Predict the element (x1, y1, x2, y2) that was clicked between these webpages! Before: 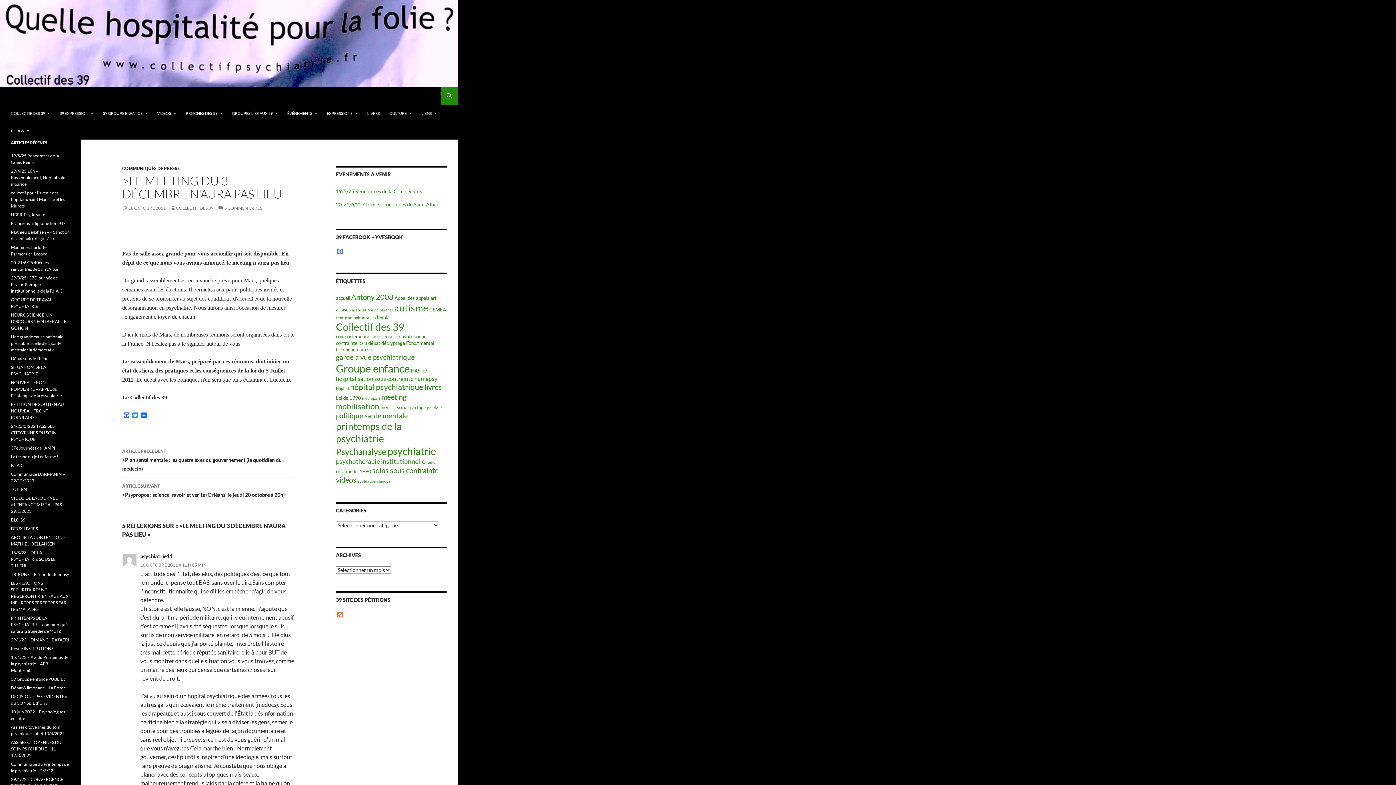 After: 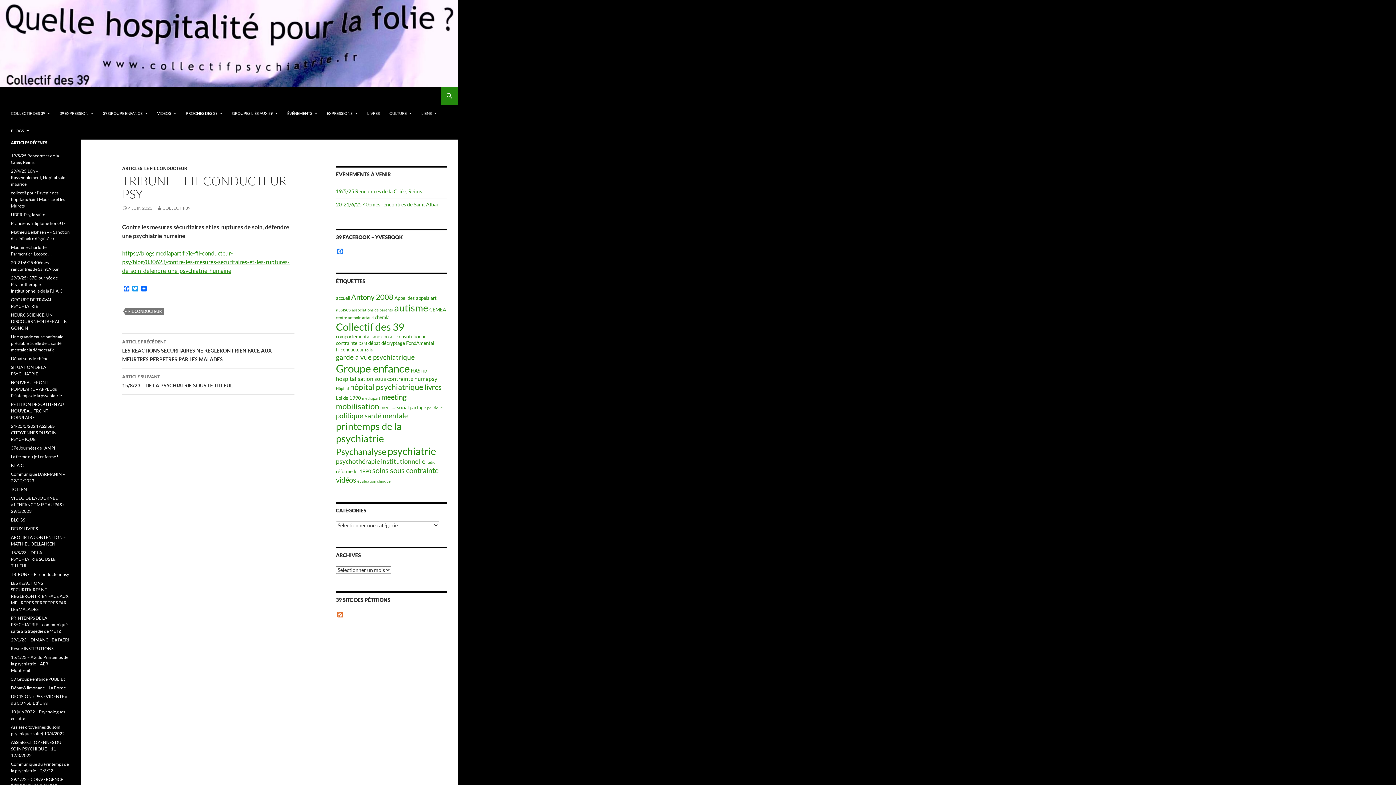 Action: label: TRIBUNE – Fil conducteur psy bbox: (10, 572, 69, 577)